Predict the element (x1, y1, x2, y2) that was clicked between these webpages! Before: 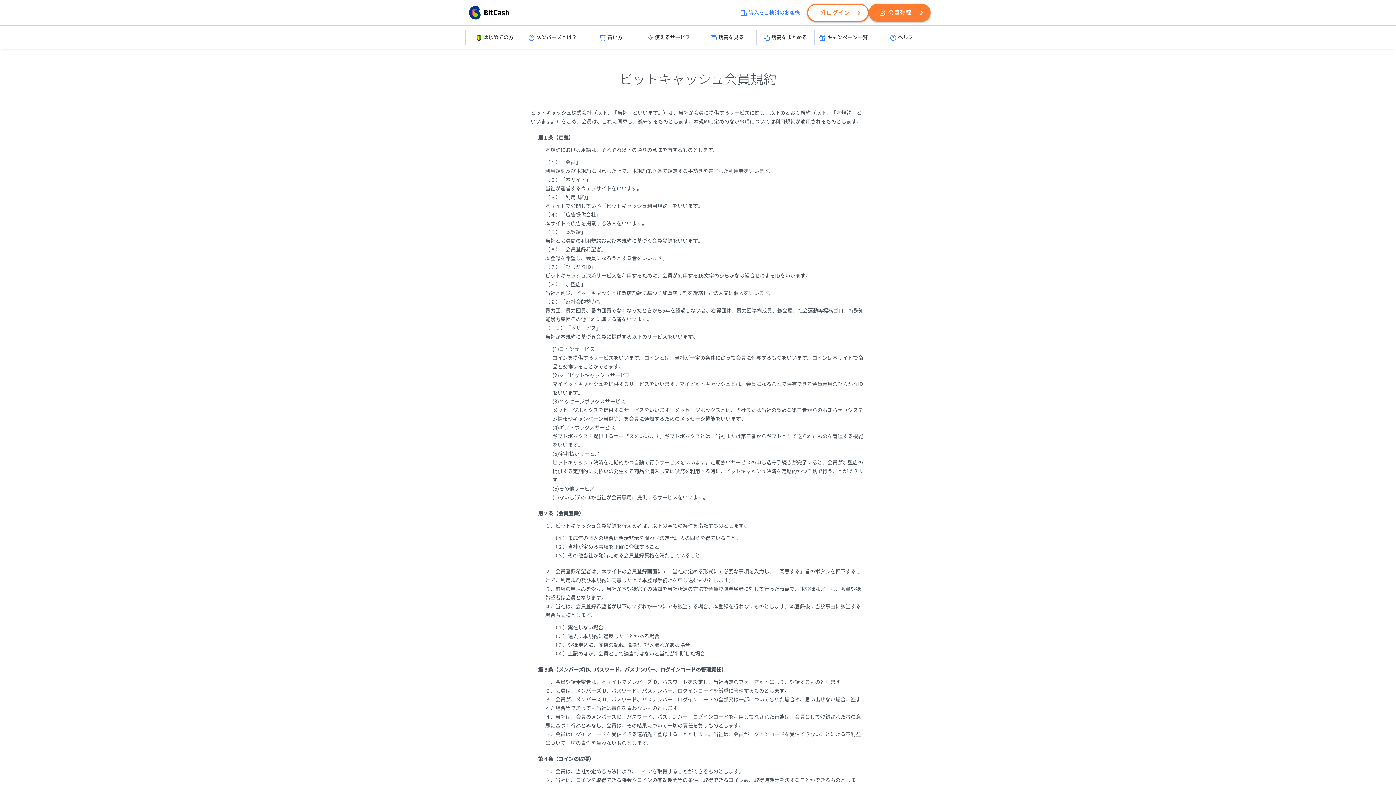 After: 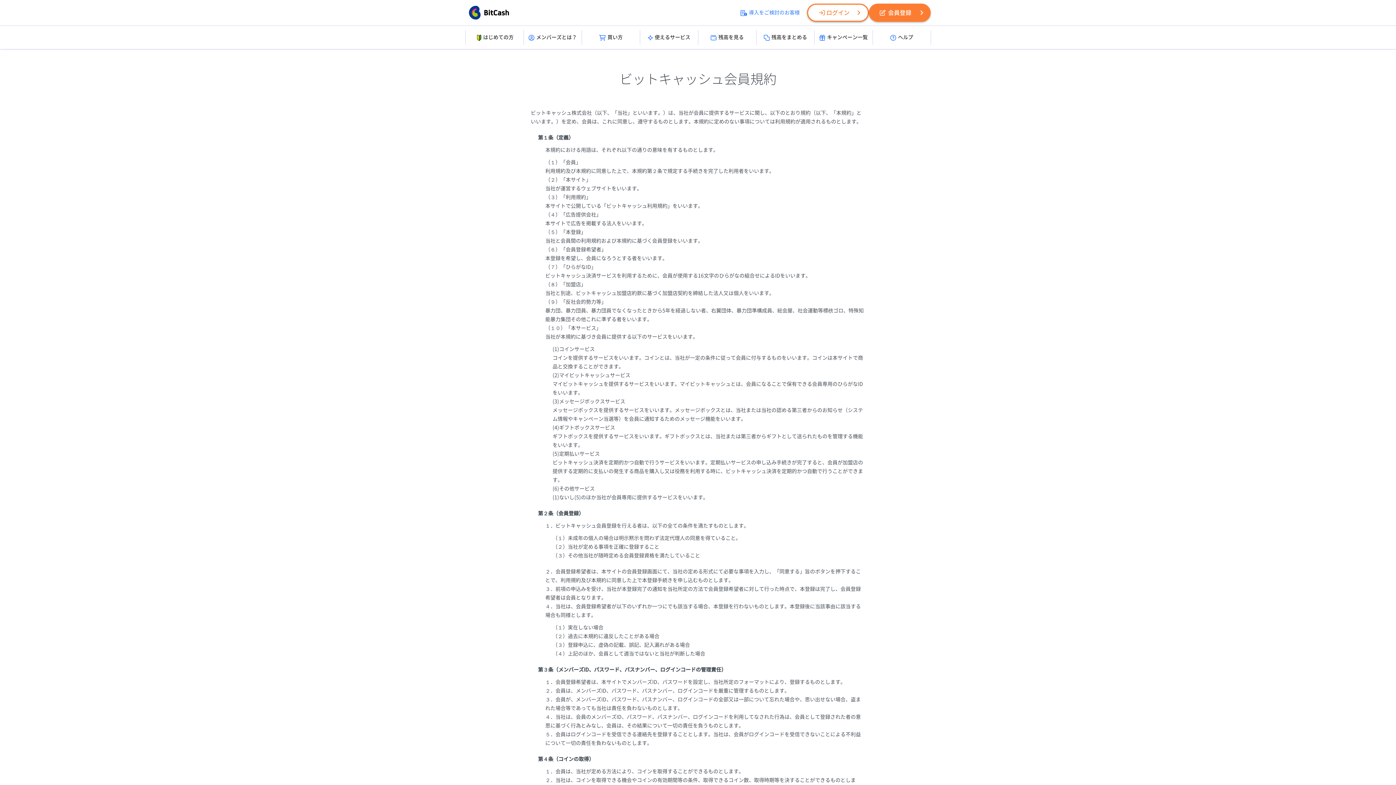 Action: label: 導入をご検討のお客様 bbox: (740, 10, 800, 15)